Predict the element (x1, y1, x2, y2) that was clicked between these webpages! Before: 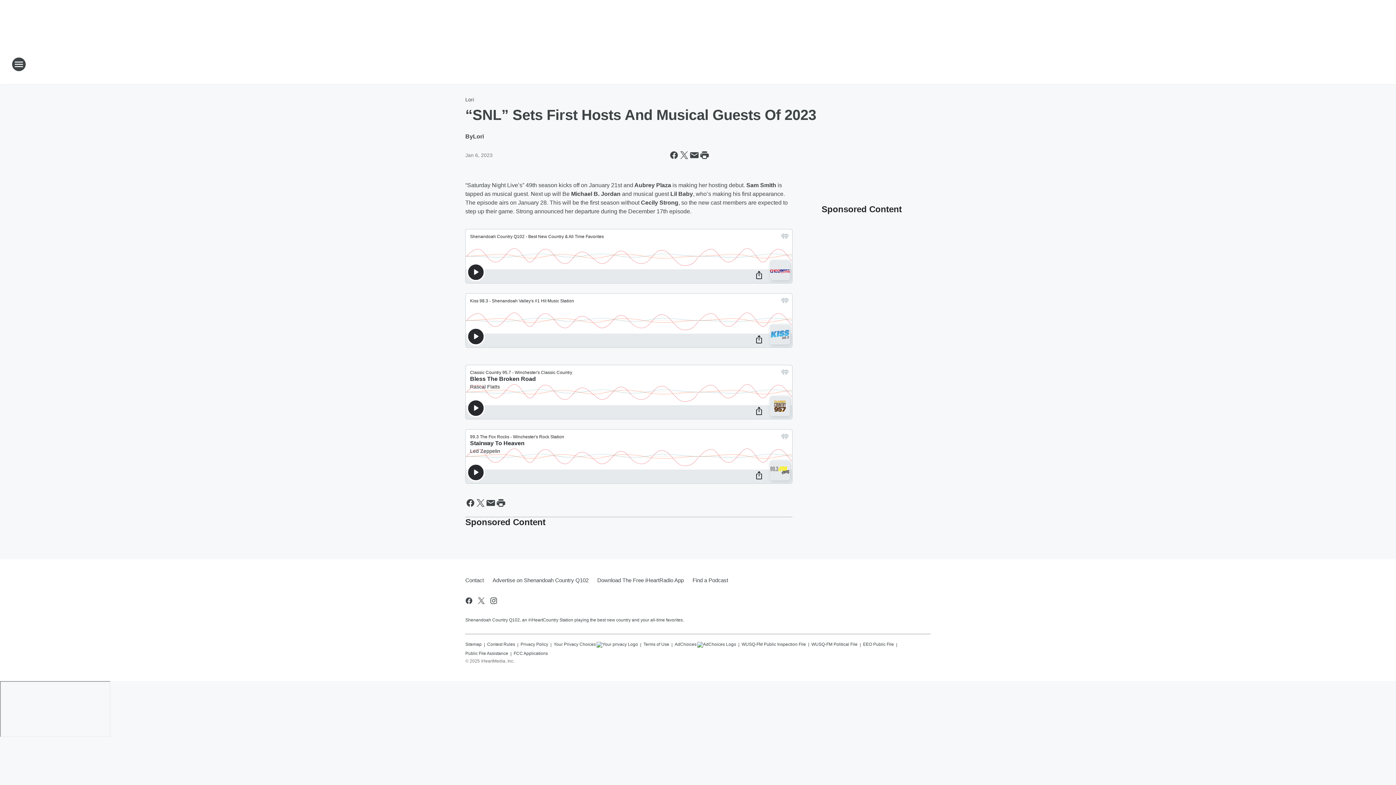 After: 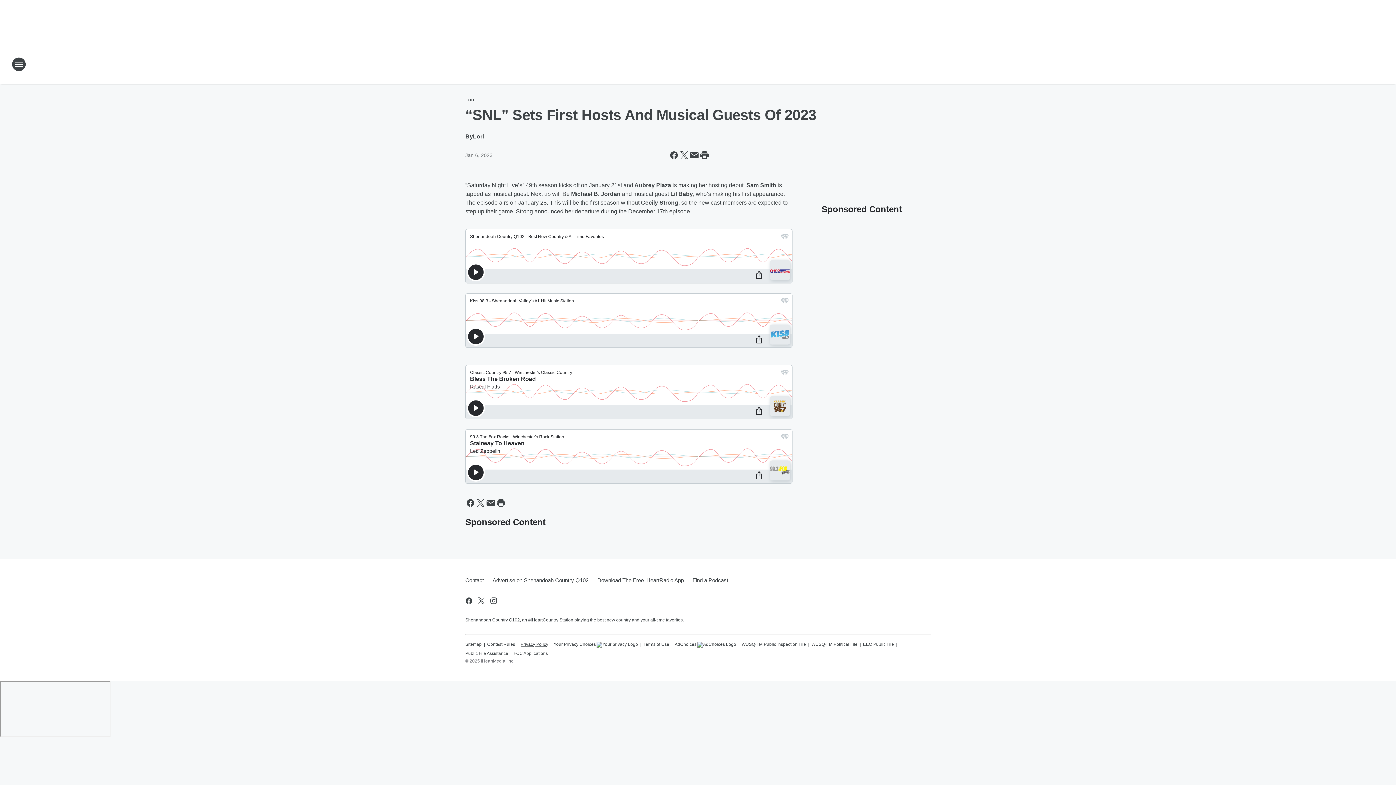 Action: label: Privacy Policy bbox: (520, 638, 548, 648)